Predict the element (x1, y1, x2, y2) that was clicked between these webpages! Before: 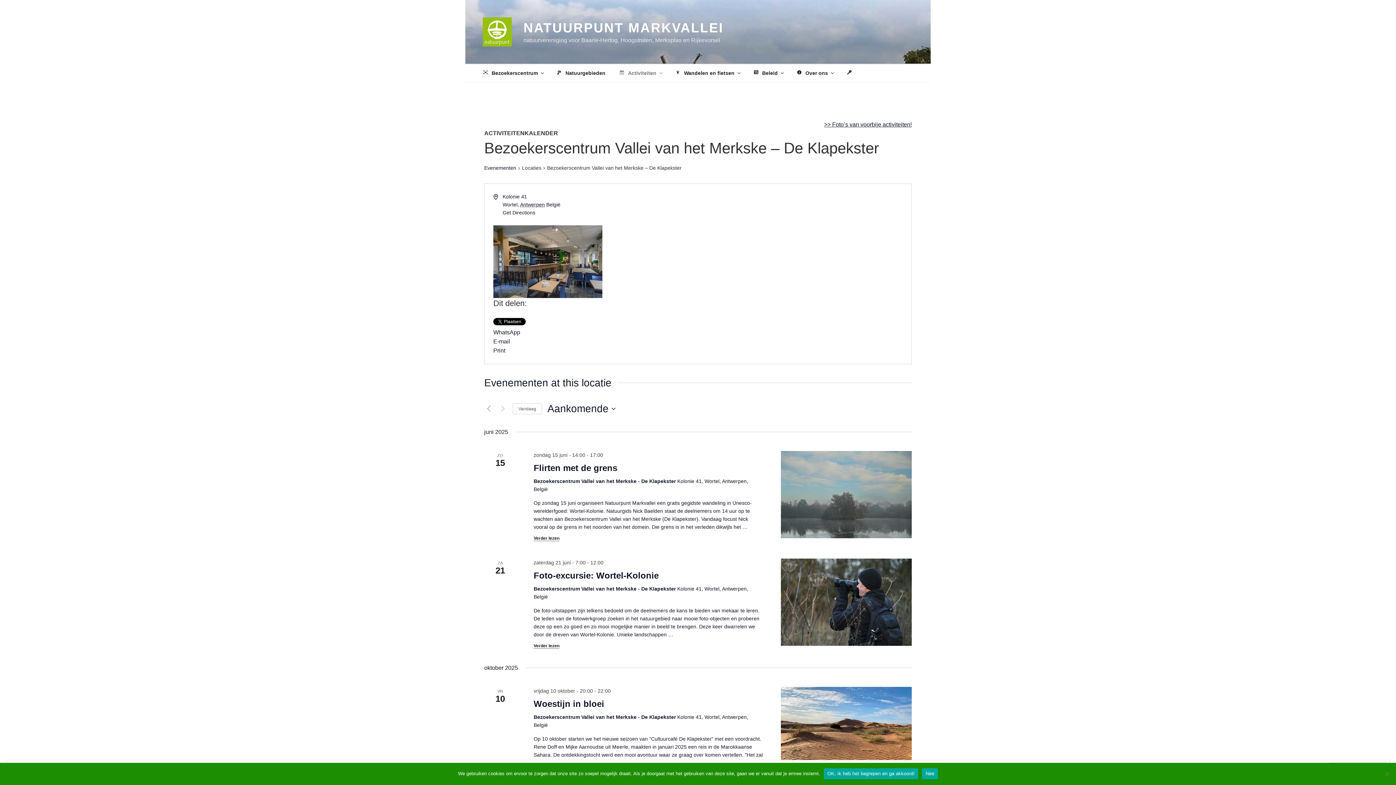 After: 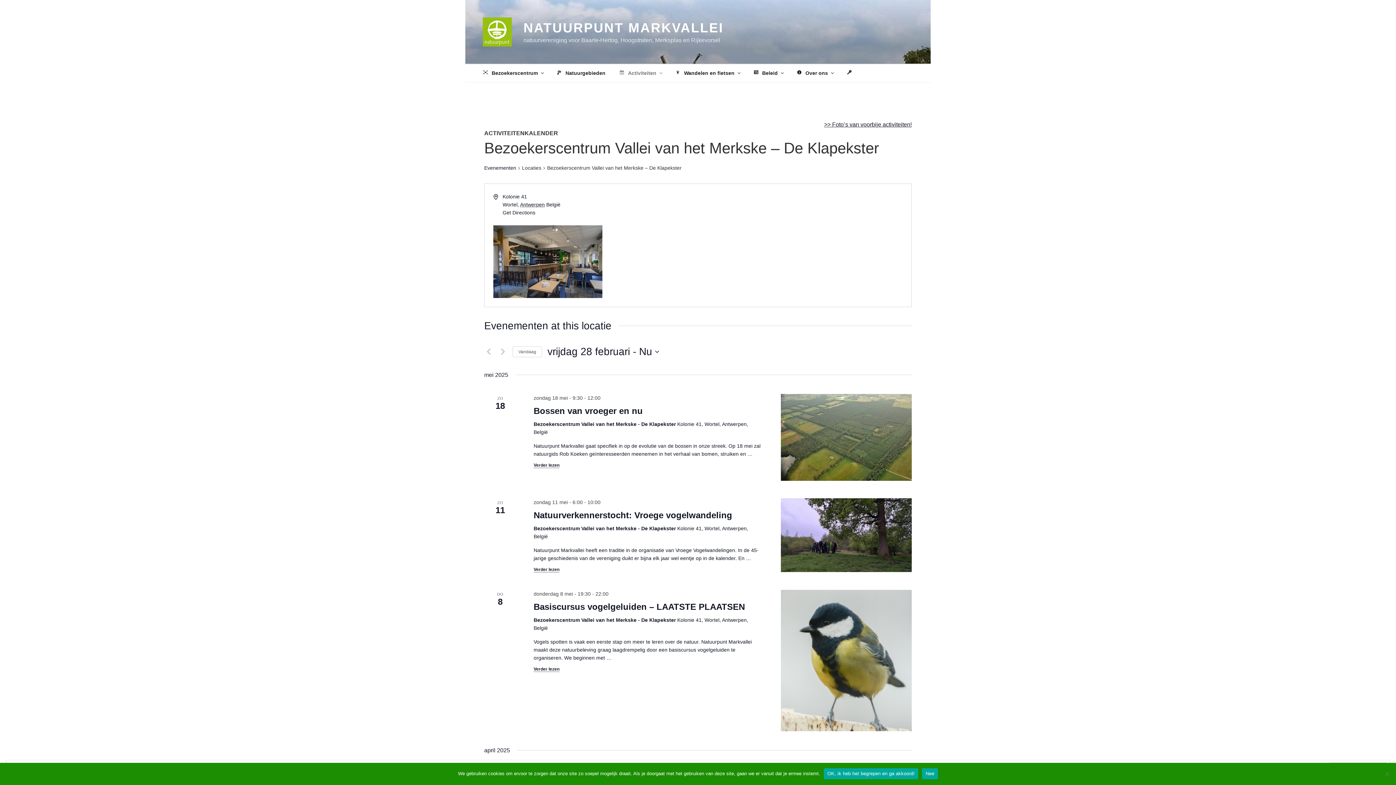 Action: label: Vorige Evenementen bbox: (484, 404, 493, 413)